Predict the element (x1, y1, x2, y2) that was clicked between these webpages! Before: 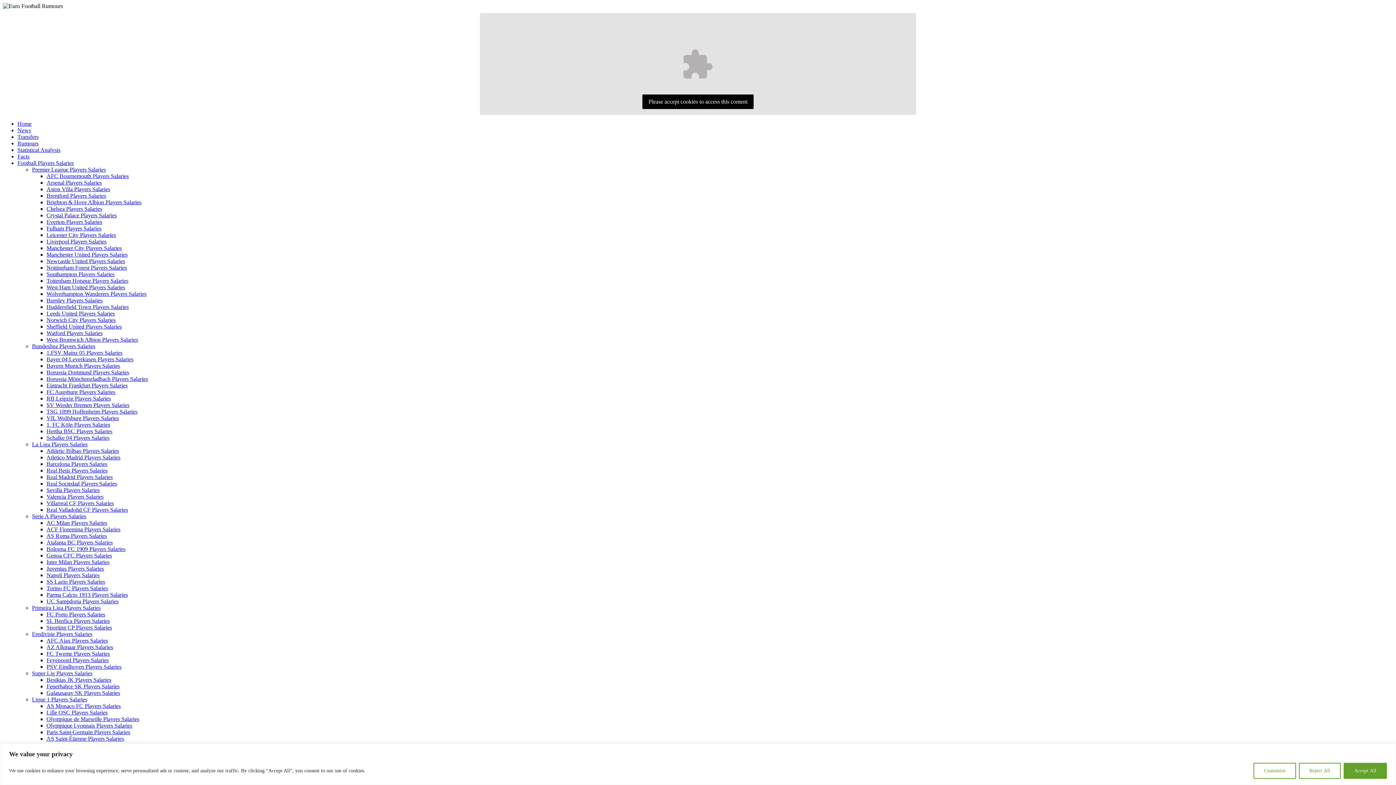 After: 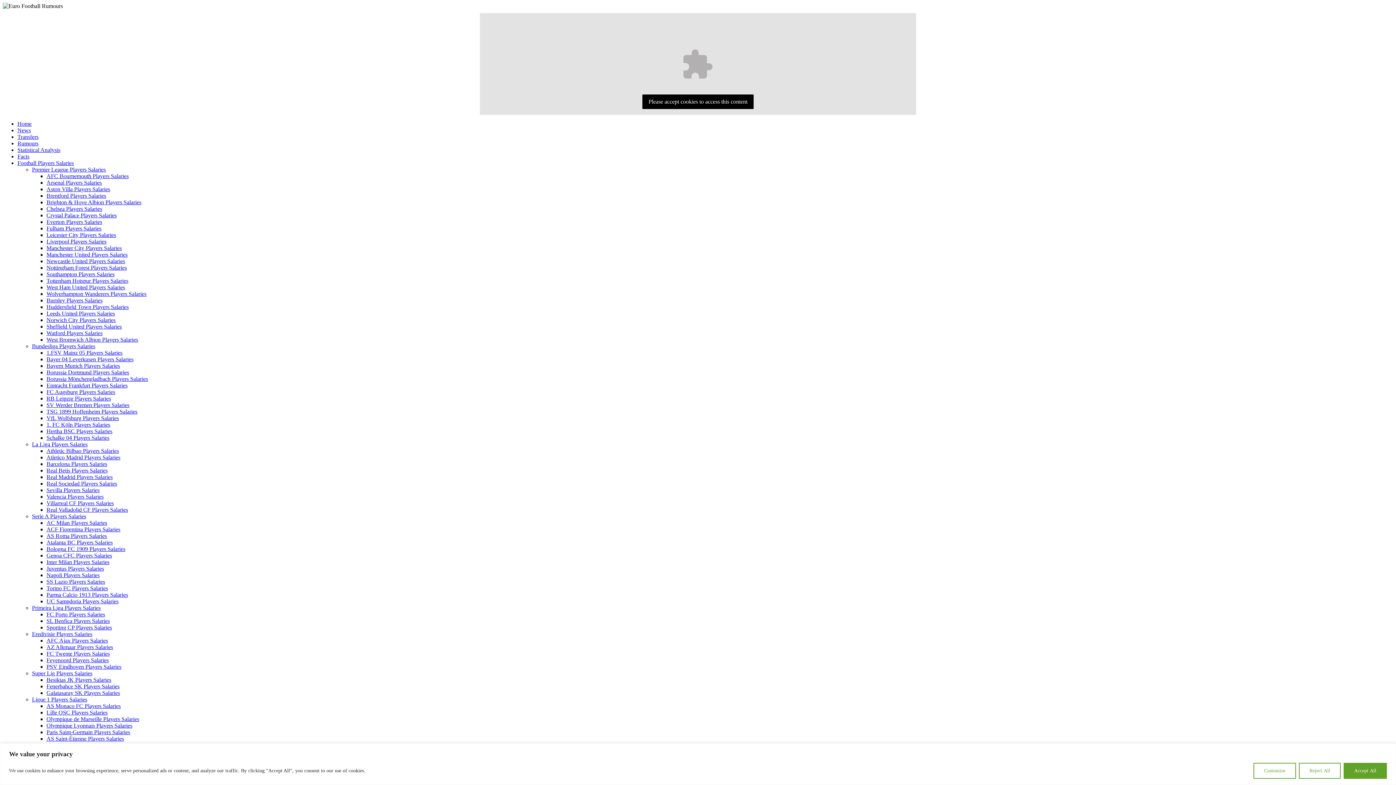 Action: label: Primeira Liga Players Salaries bbox: (32, 605, 100, 611)